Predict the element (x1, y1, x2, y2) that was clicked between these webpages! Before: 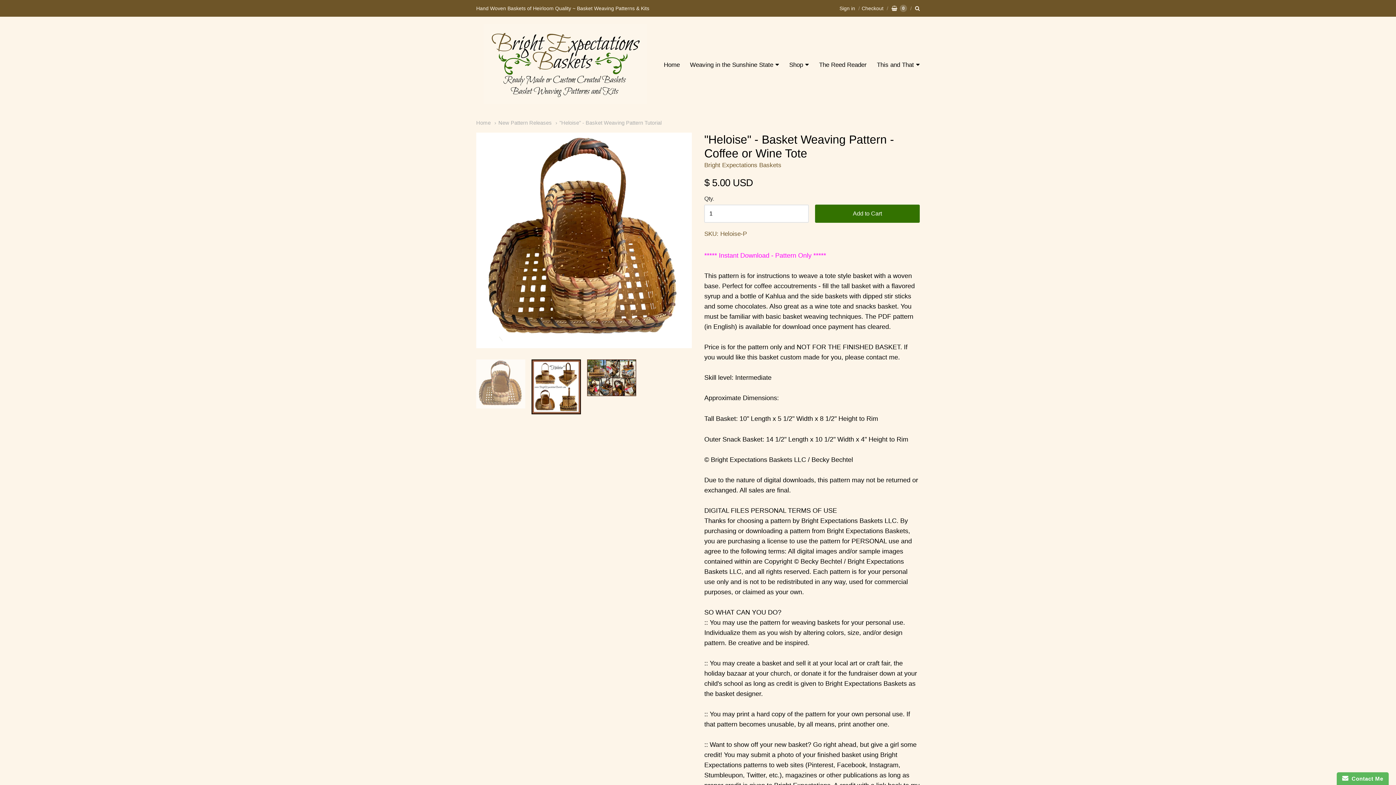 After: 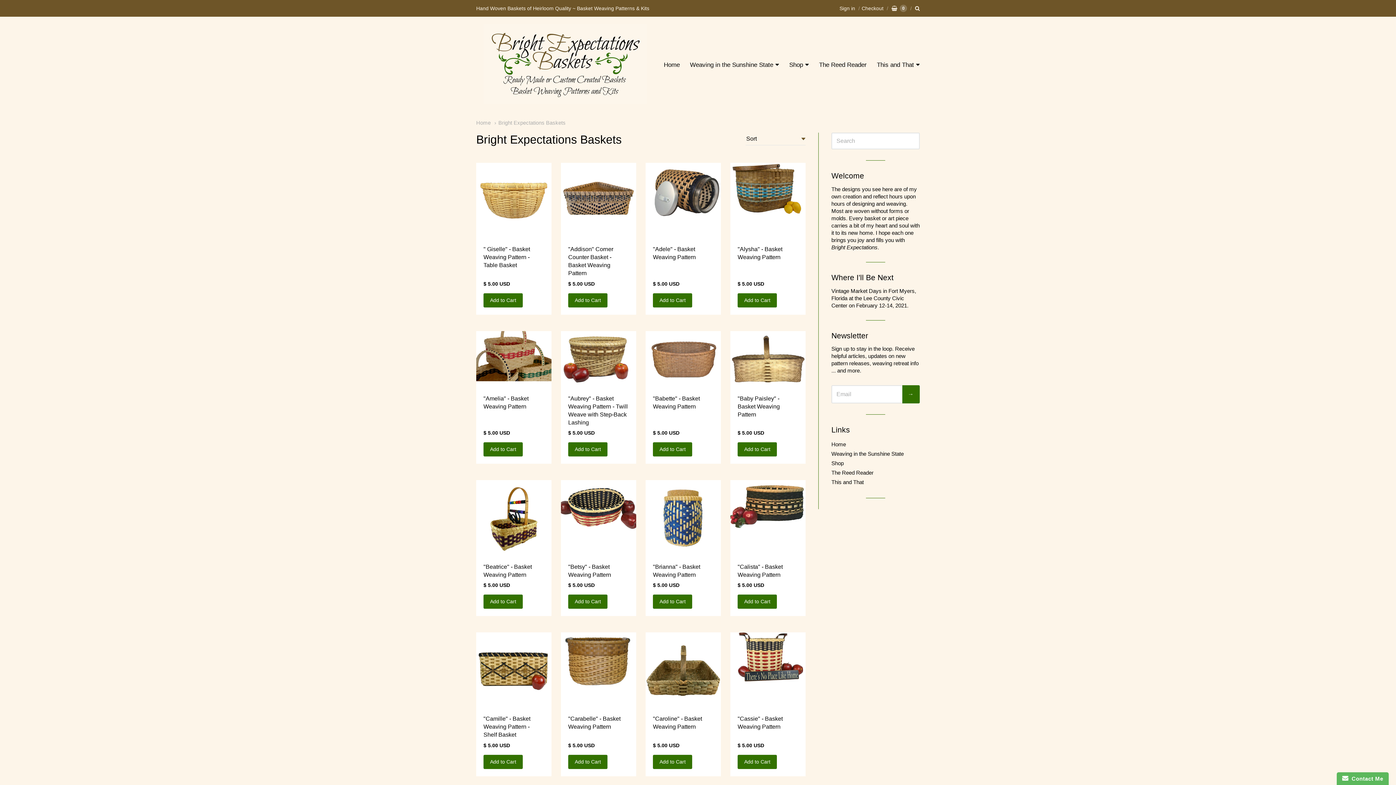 Action: bbox: (704, 161, 781, 168) label: Bright Expectations Baskets